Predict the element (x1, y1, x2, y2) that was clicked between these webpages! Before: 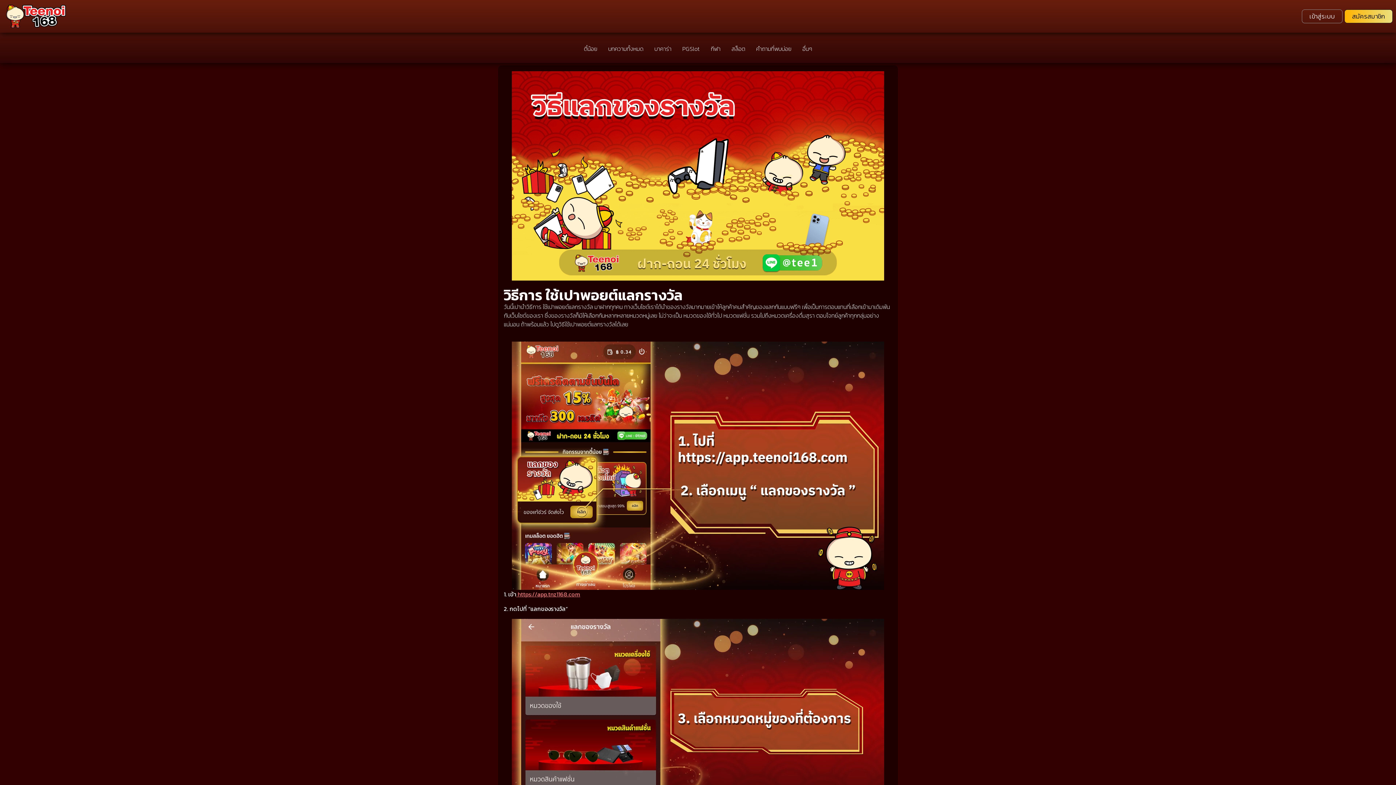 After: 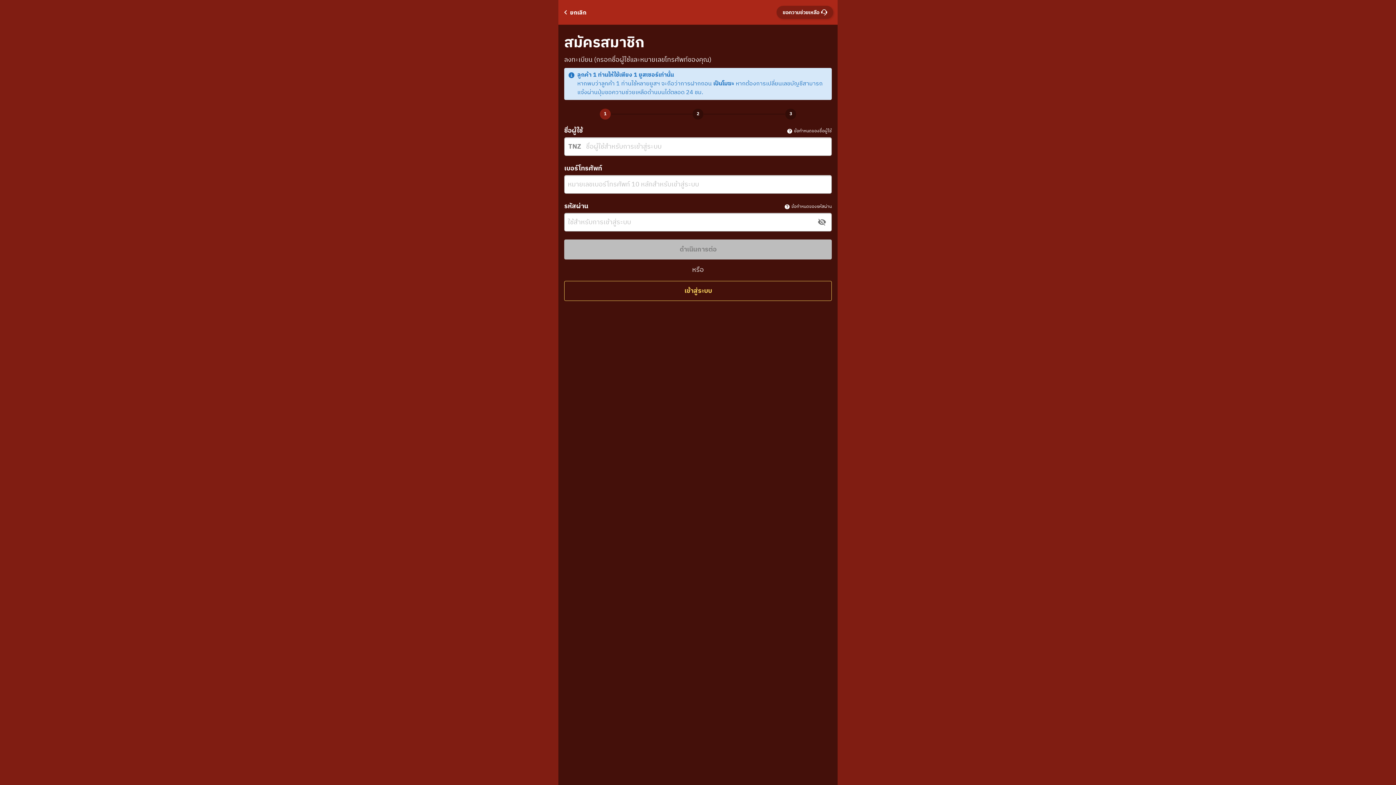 Action: bbox: (1344, 9, 1393, 23) label: สมัครสมาชิก